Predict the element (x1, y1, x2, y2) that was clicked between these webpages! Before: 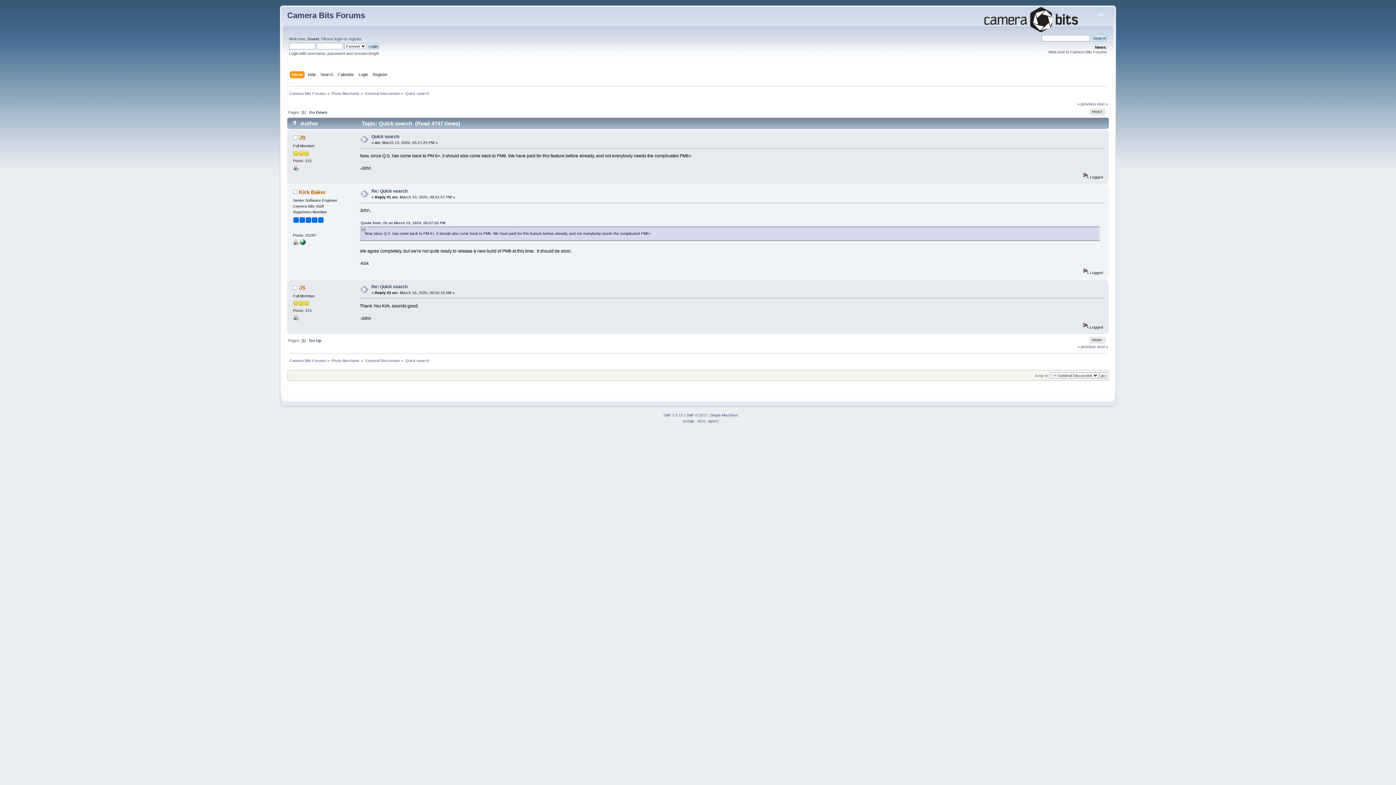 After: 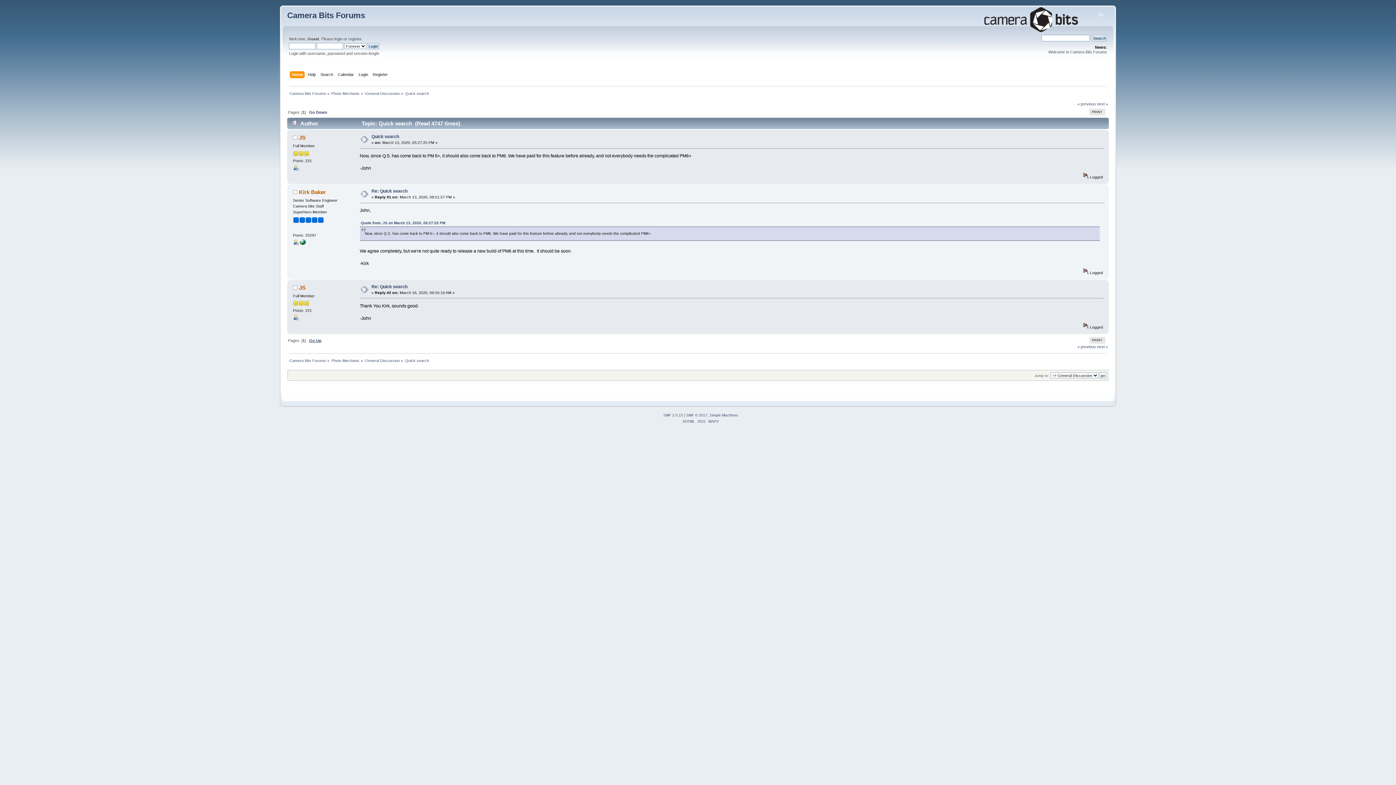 Action: label: Go Up bbox: (309, 338, 321, 342)